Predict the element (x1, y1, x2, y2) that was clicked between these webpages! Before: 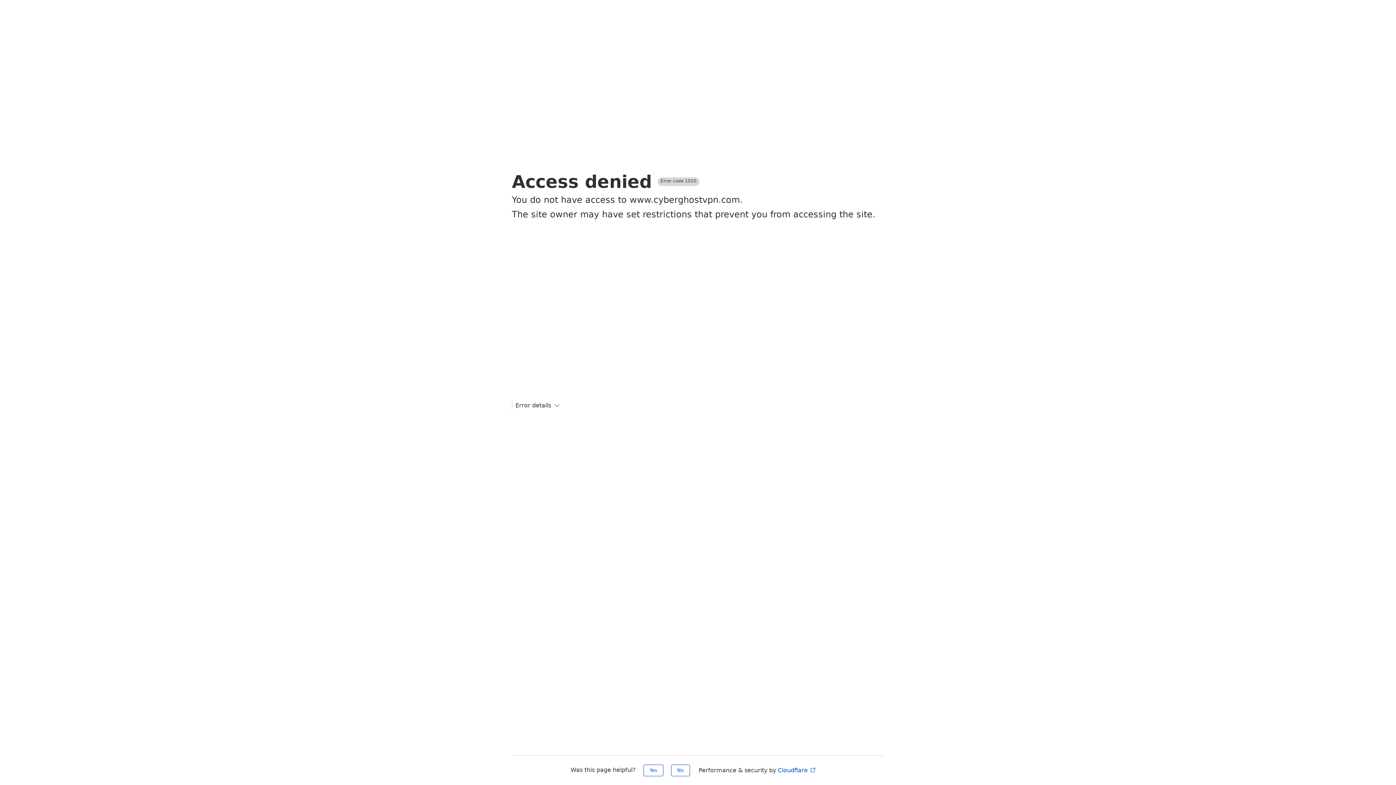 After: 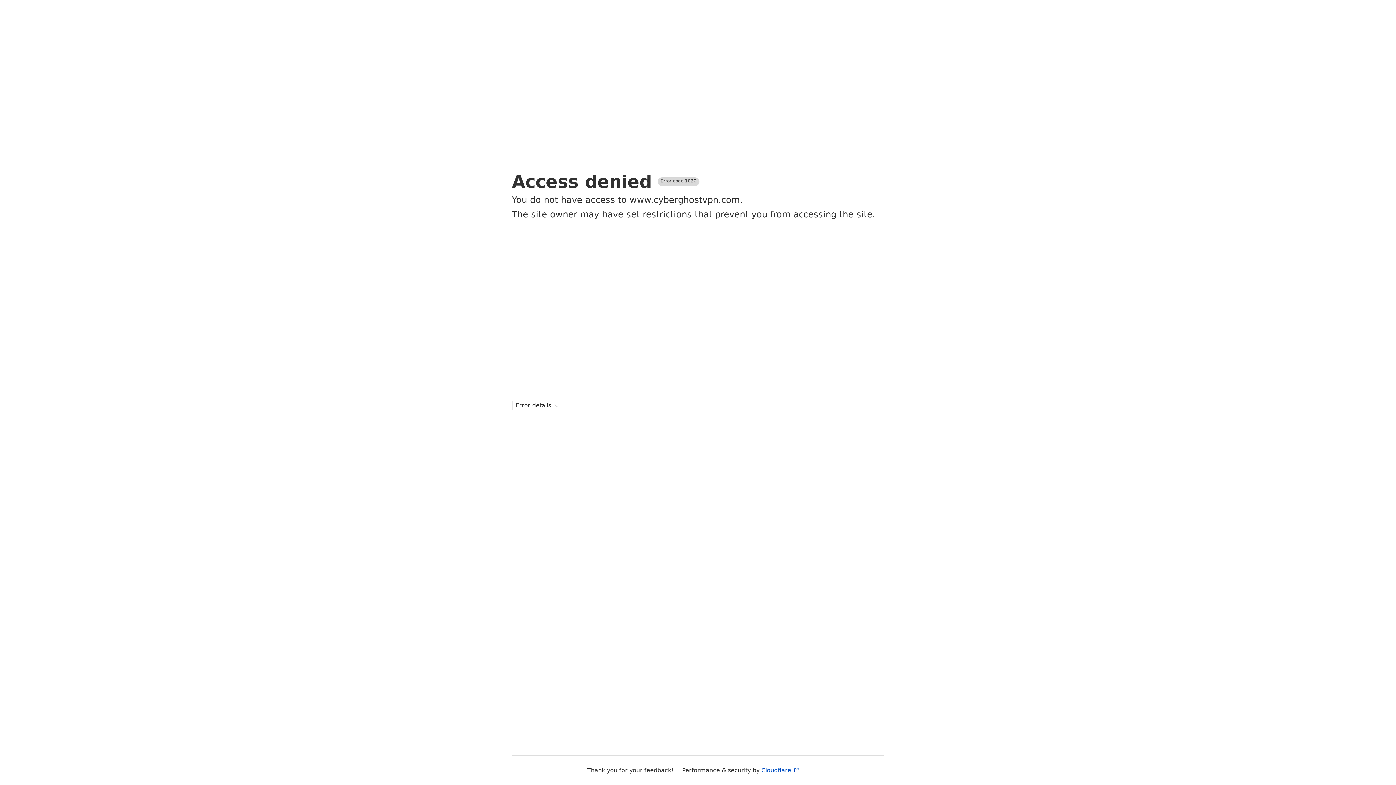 Action: bbox: (671, 765, 690, 776) label: No